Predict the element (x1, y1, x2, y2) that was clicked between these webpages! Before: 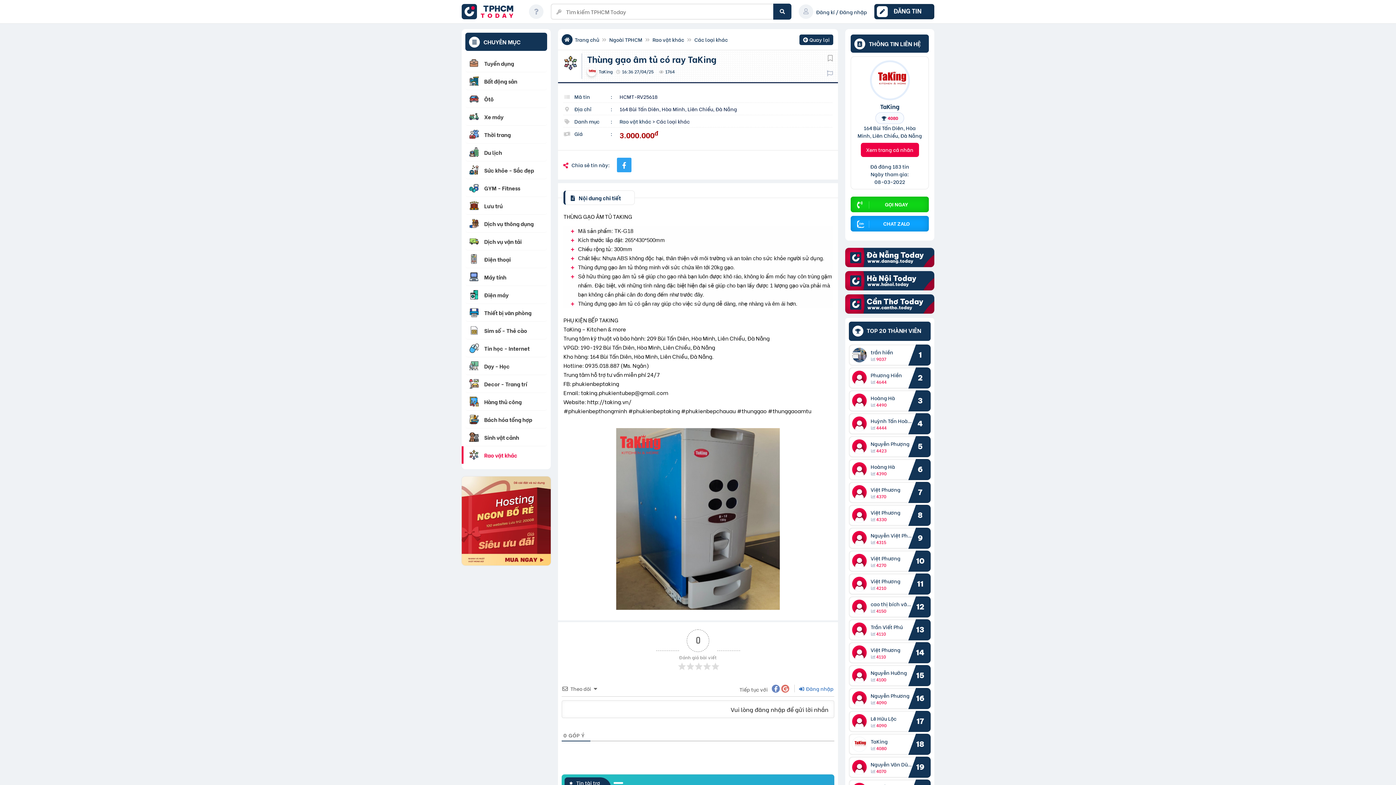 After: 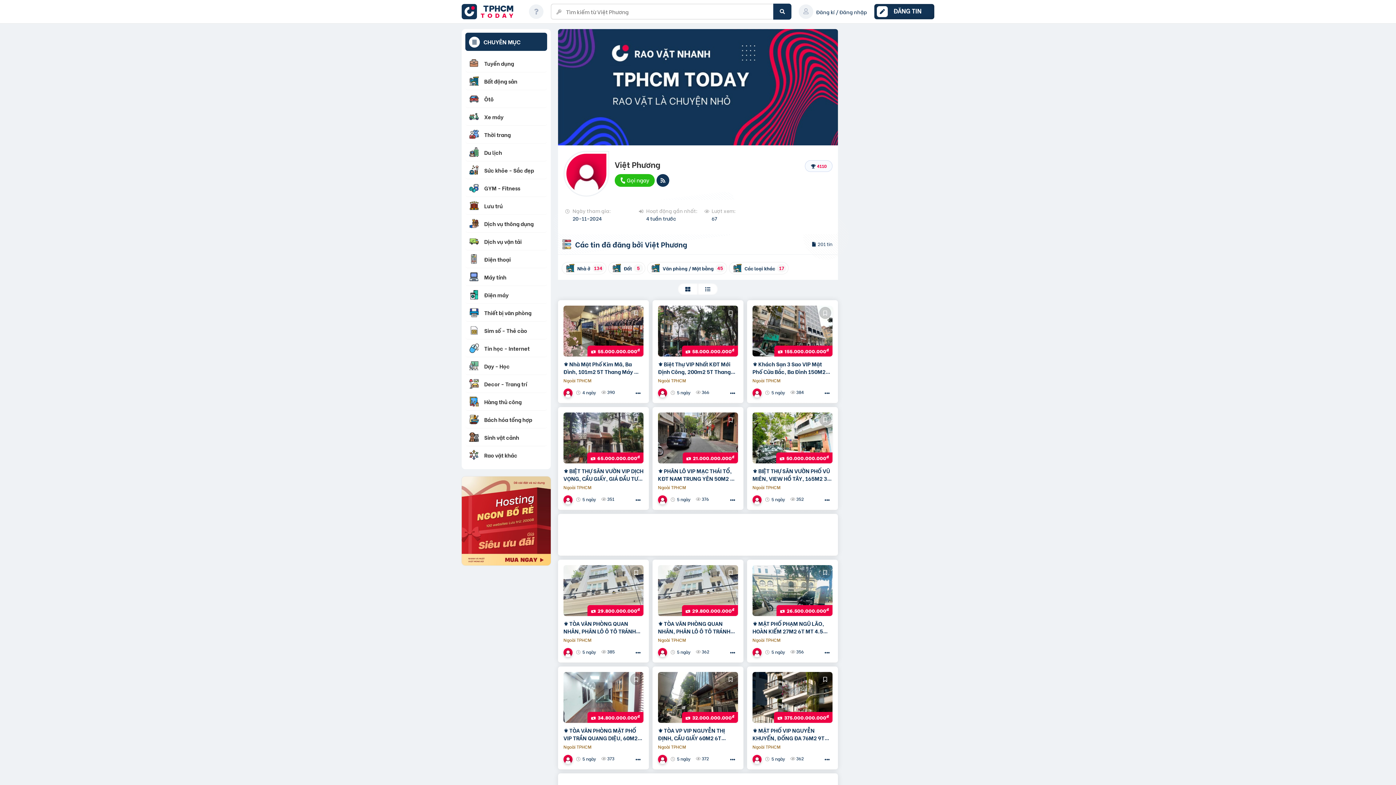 Action: bbox: (852, 645, 870, 660)